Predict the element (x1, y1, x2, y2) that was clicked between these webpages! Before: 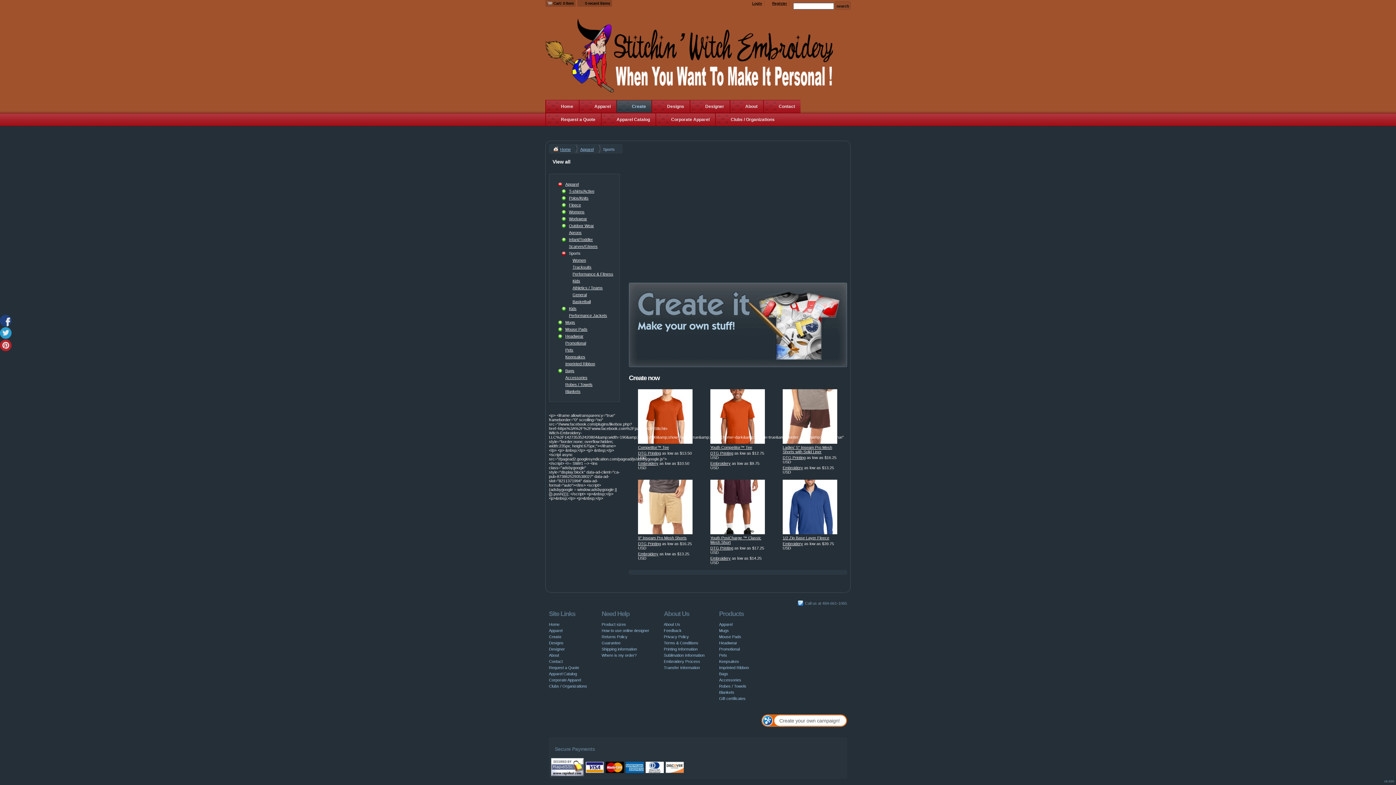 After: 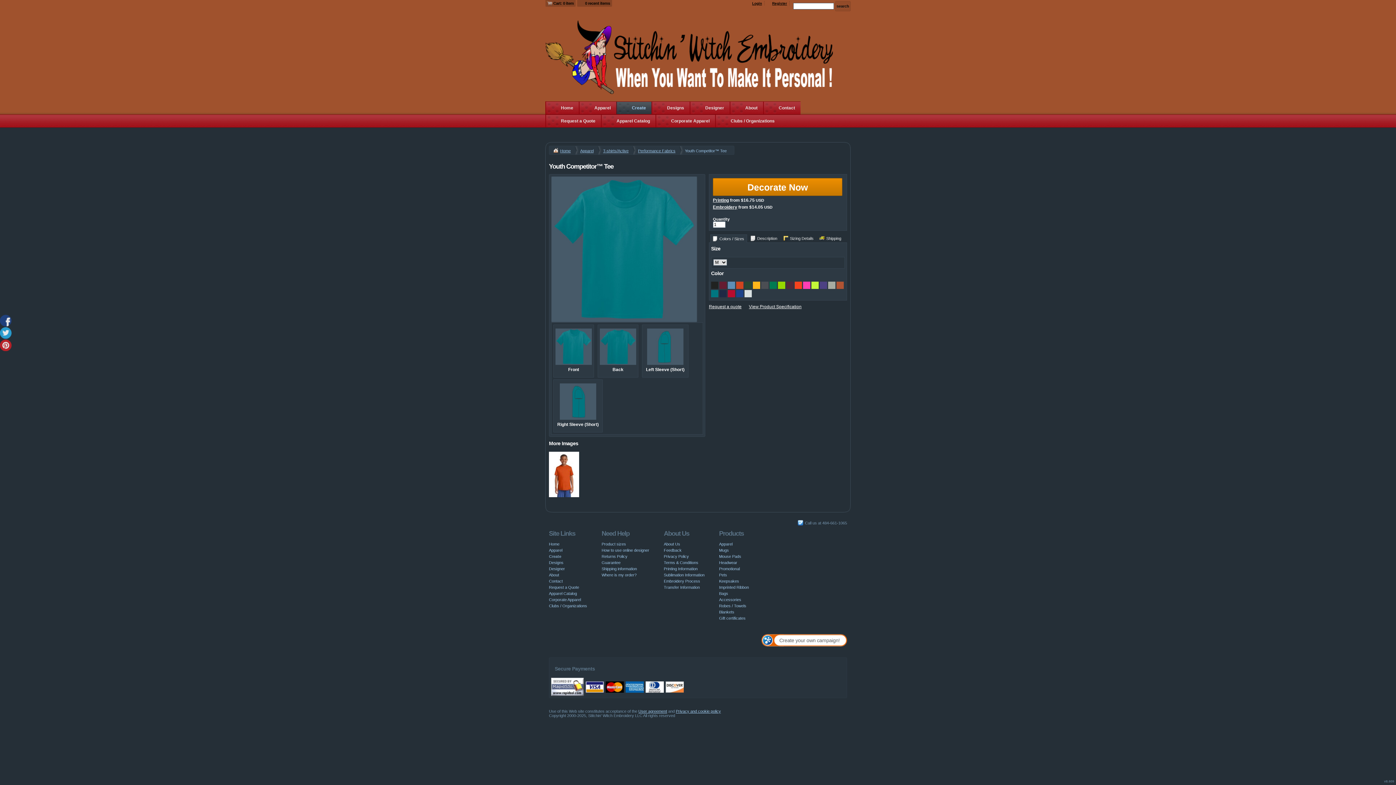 Action: bbox: (710, 445, 752, 449) label: Youth Competitor™ Tee